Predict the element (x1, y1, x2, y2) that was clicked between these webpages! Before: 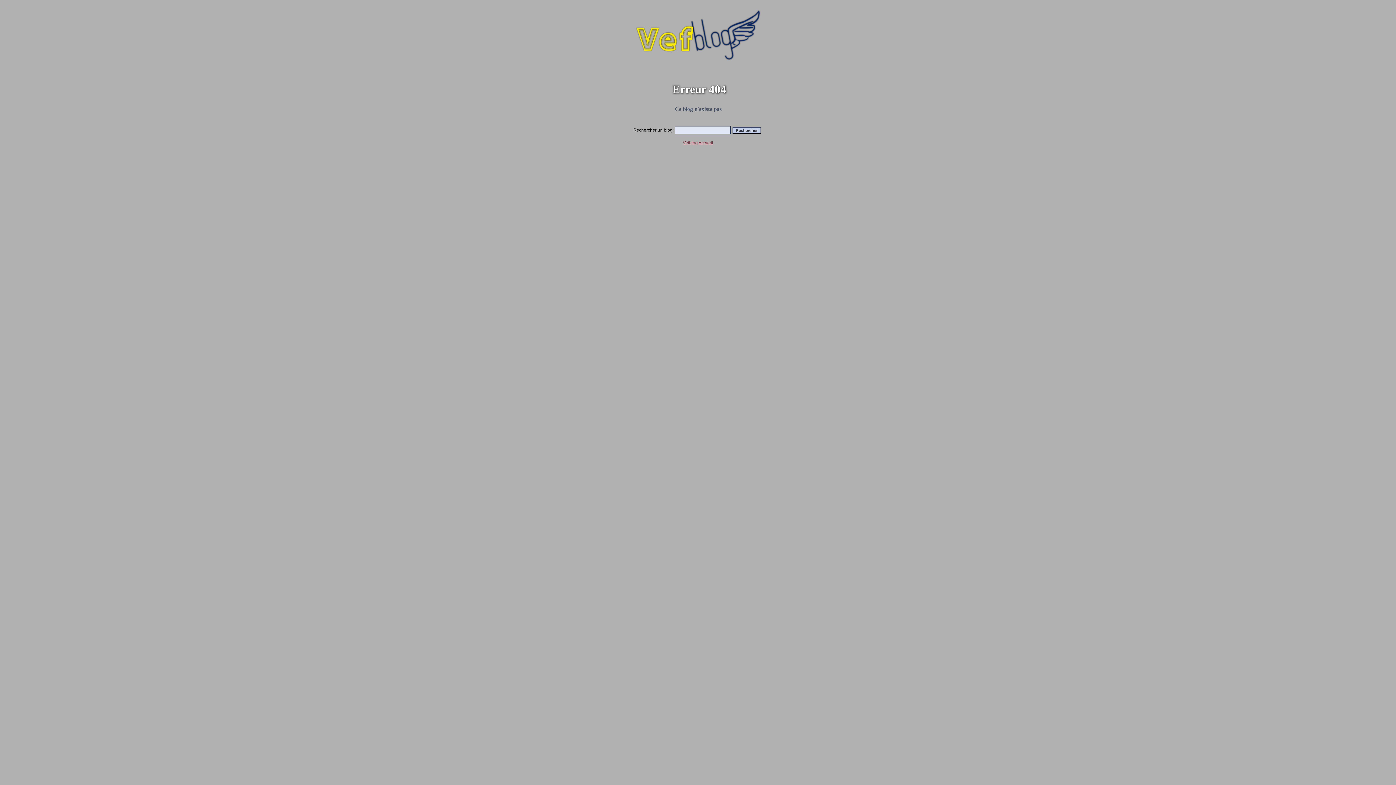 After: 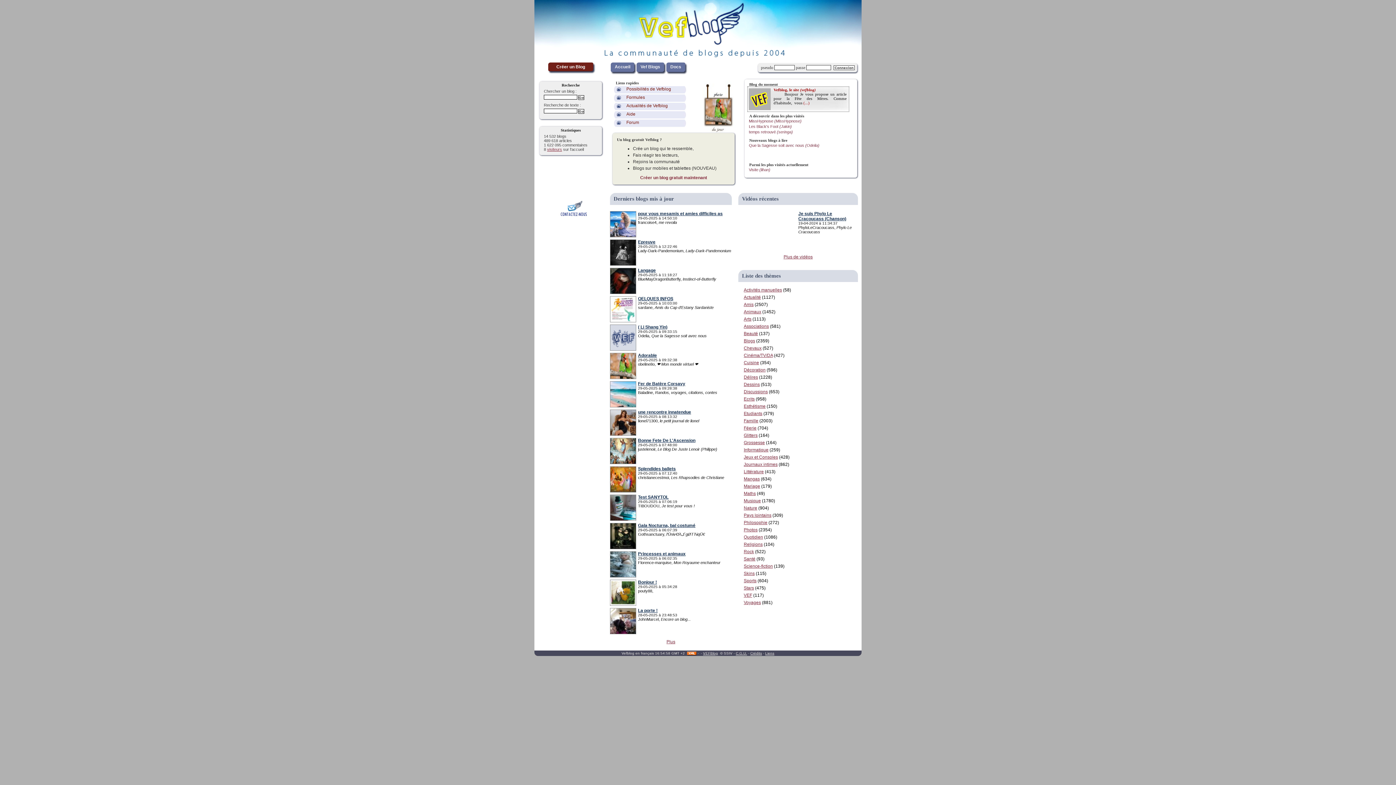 Action: bbox: (683, 140, 713, 145) label: Vefblog Accueil